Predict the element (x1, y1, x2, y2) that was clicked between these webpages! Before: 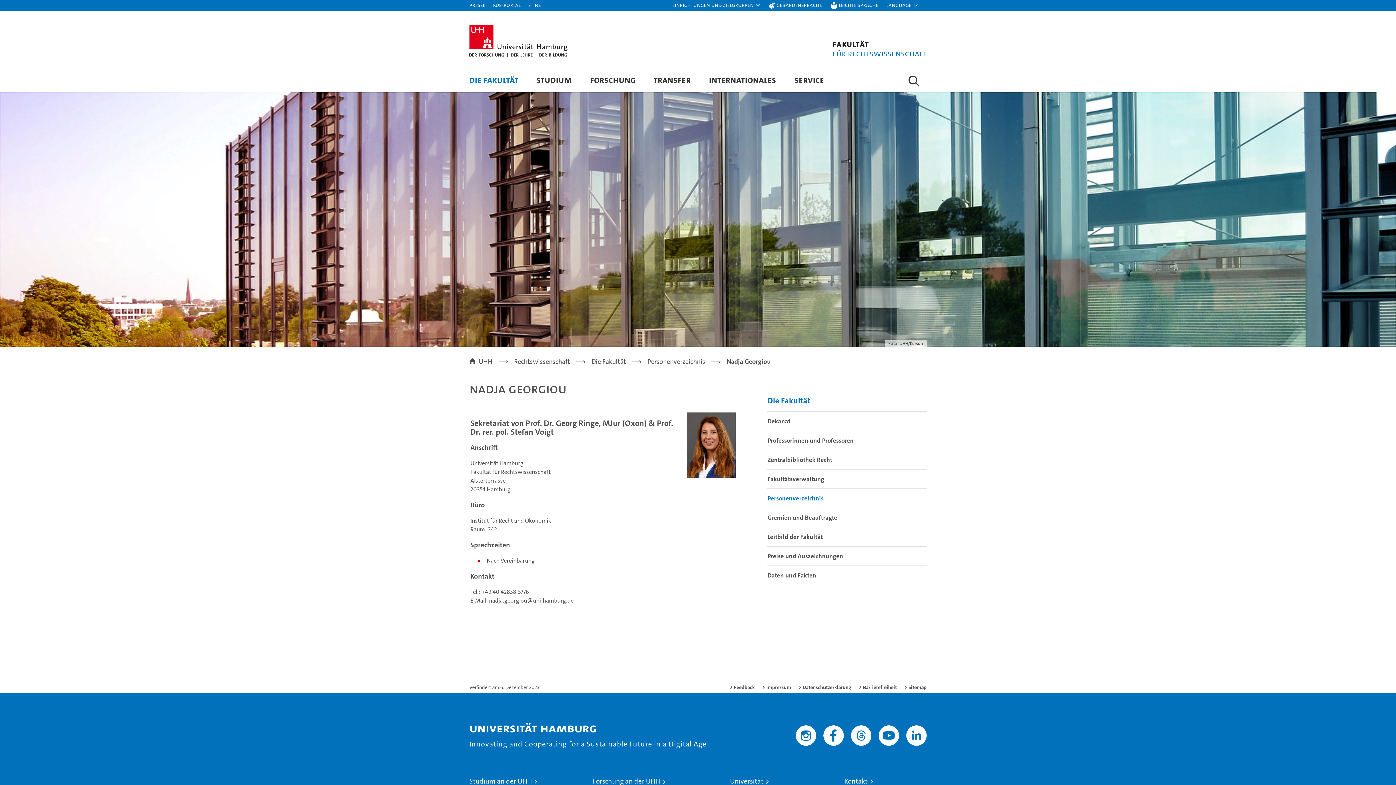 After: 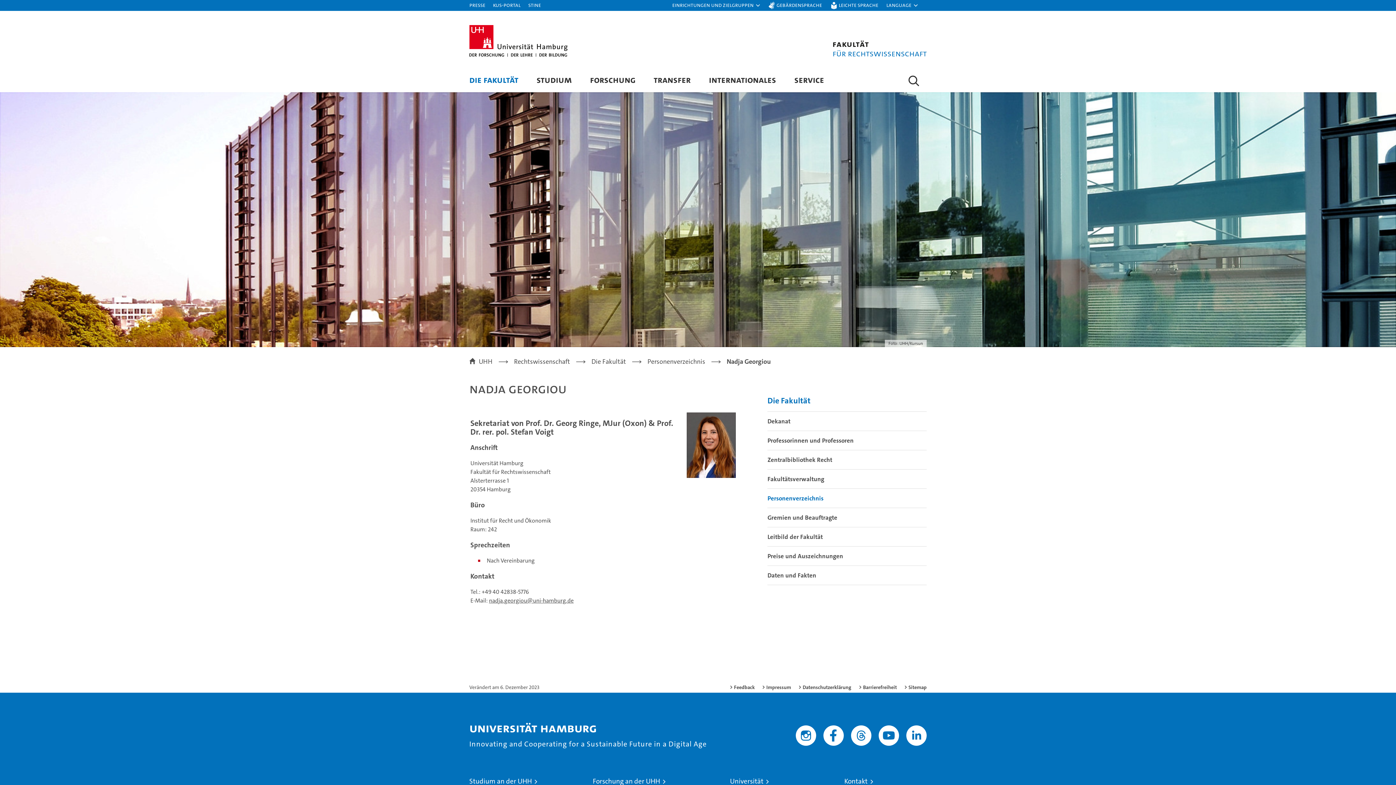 Action: label: Nadja Georgiou bbox: (726, 358, 770, 365)